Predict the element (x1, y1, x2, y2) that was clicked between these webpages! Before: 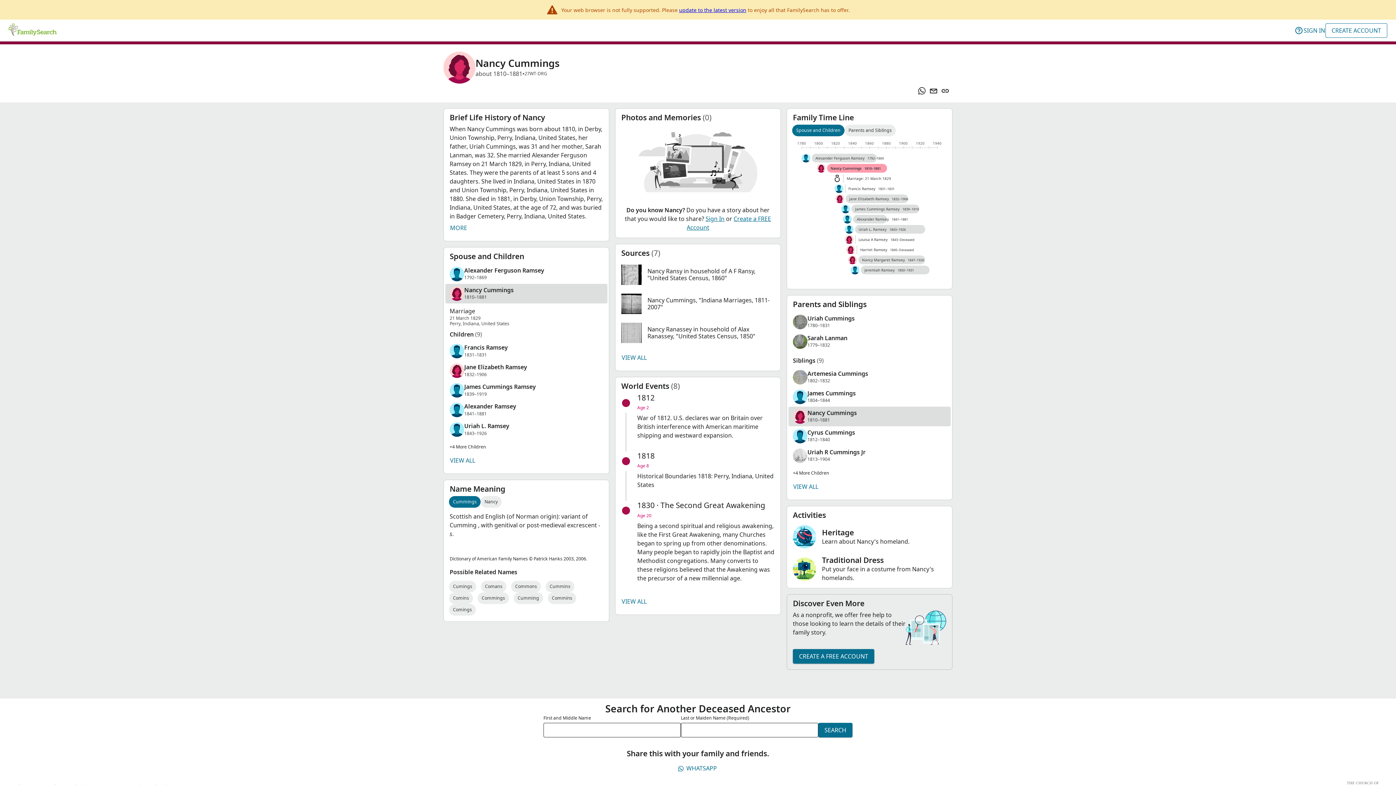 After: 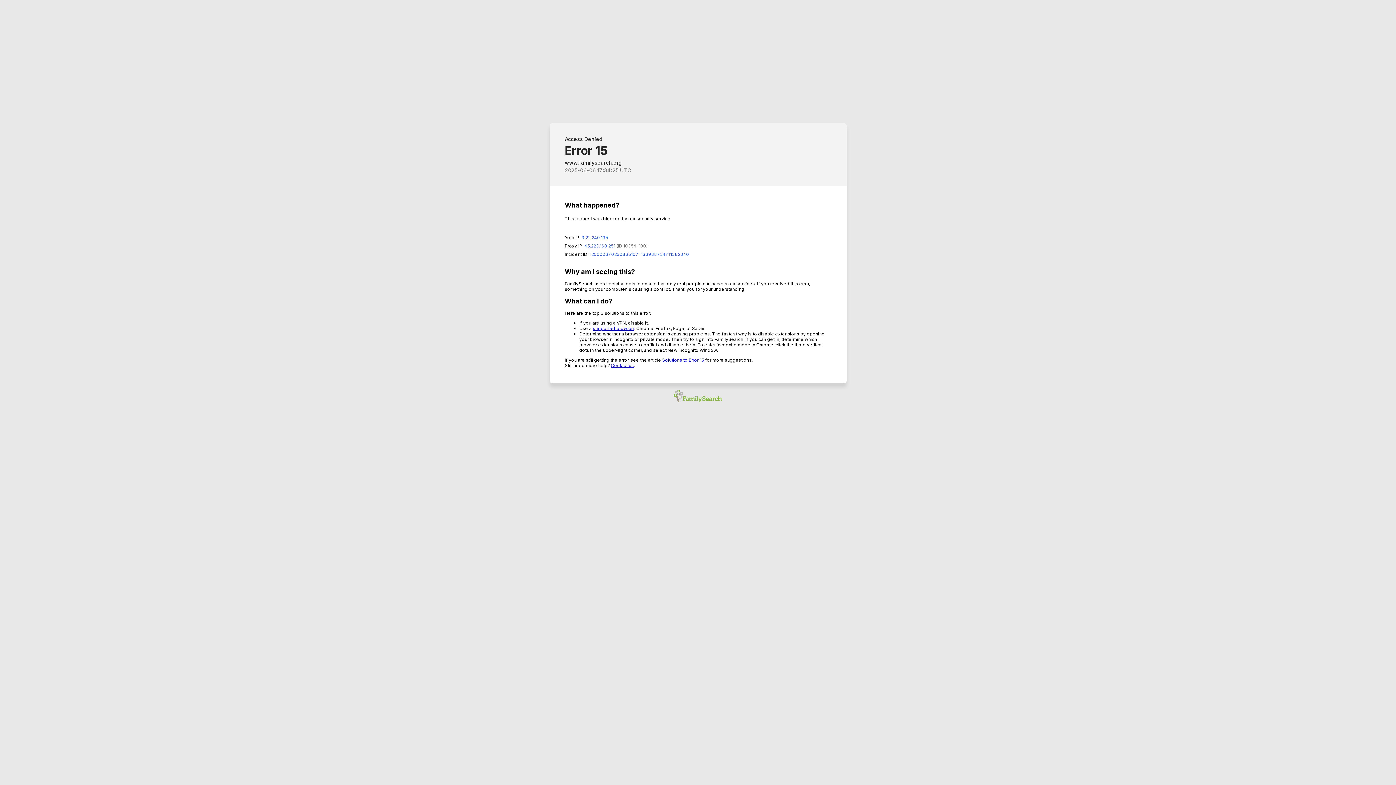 Action: bbox: (8, 23, 56, 37)